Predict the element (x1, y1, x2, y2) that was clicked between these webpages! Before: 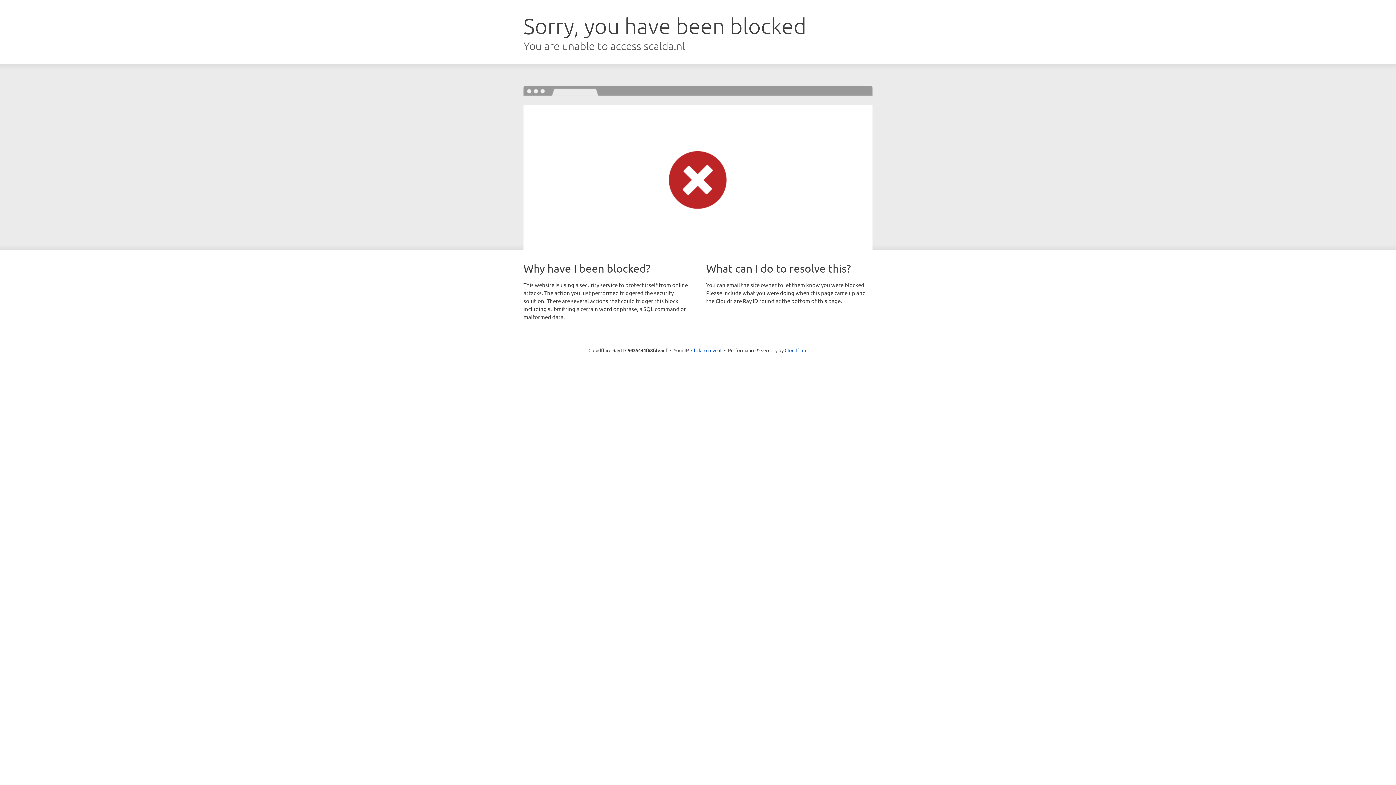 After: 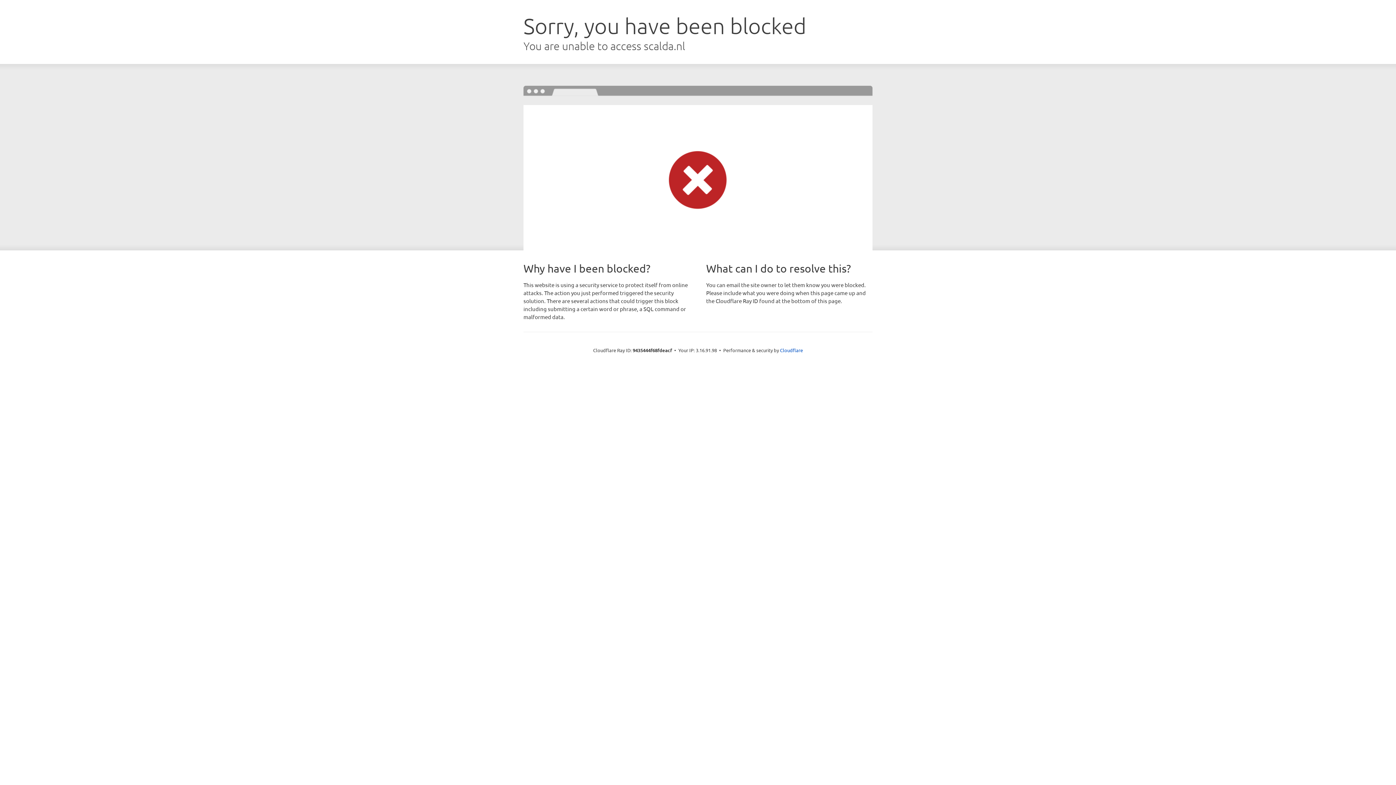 Action: bbox: (691, 346, 721, 353) label: Click to reveal